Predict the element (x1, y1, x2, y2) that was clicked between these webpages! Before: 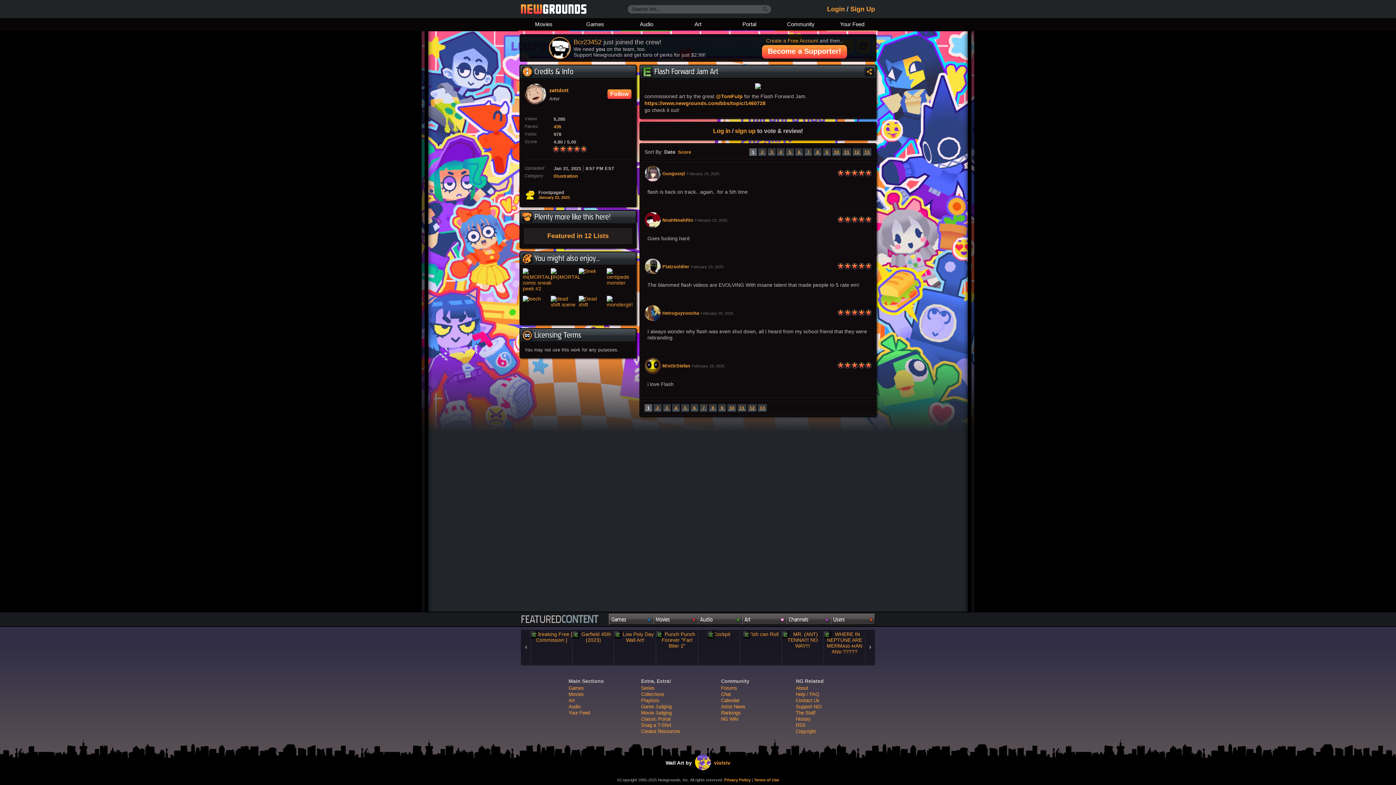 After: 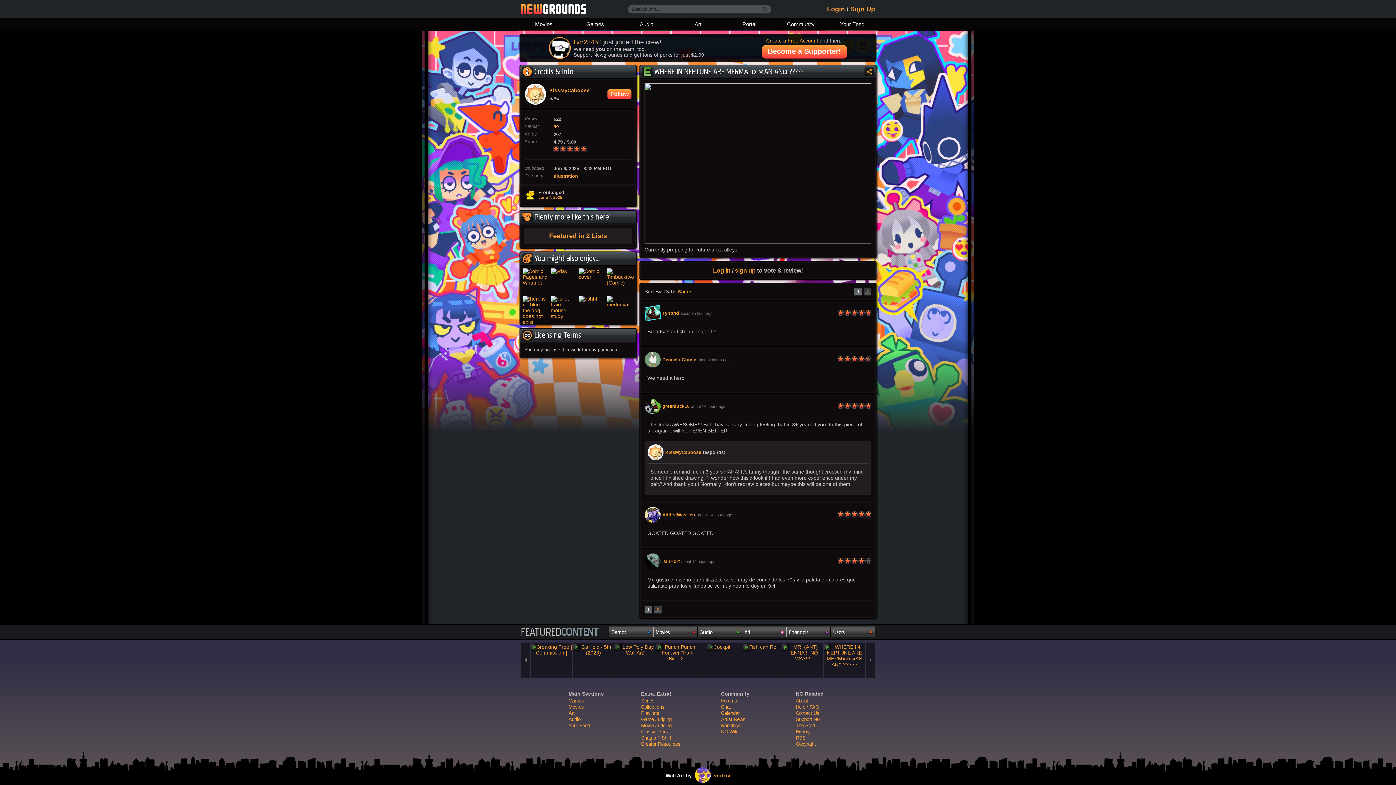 Action: bbox: (823, 631, 865, 654)